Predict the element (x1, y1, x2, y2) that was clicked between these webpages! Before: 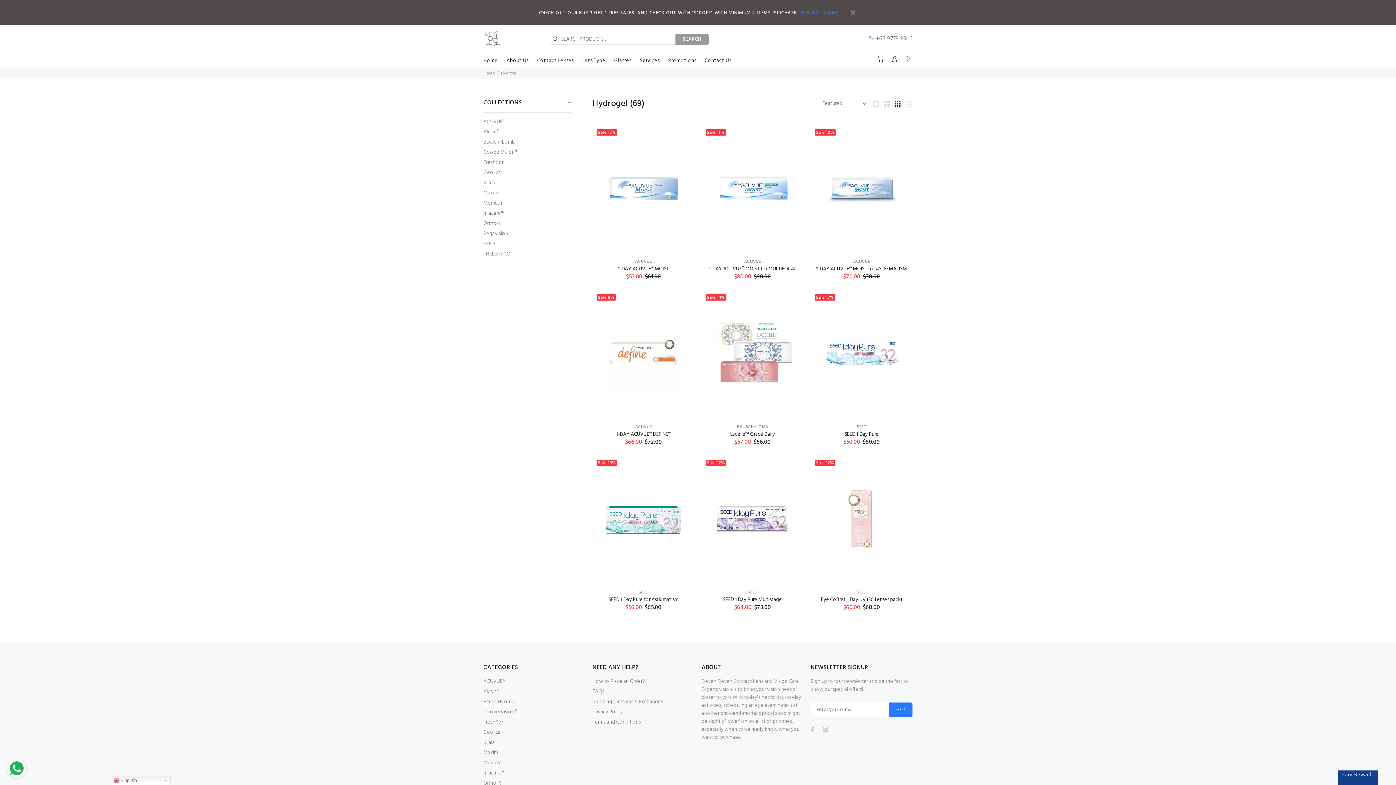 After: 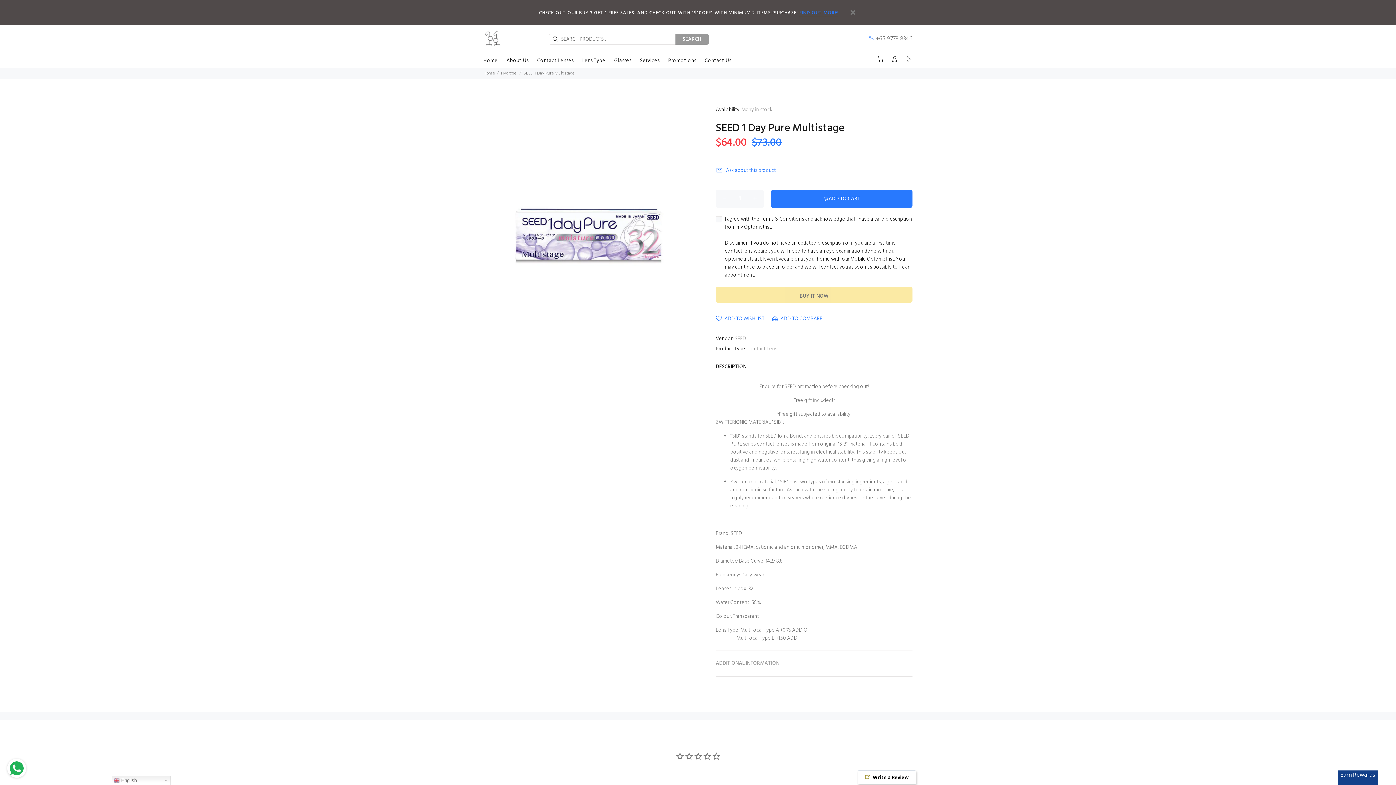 Action: label: SEED 1 Day Pure Multistage bbox: (723, 596, 782, 604)